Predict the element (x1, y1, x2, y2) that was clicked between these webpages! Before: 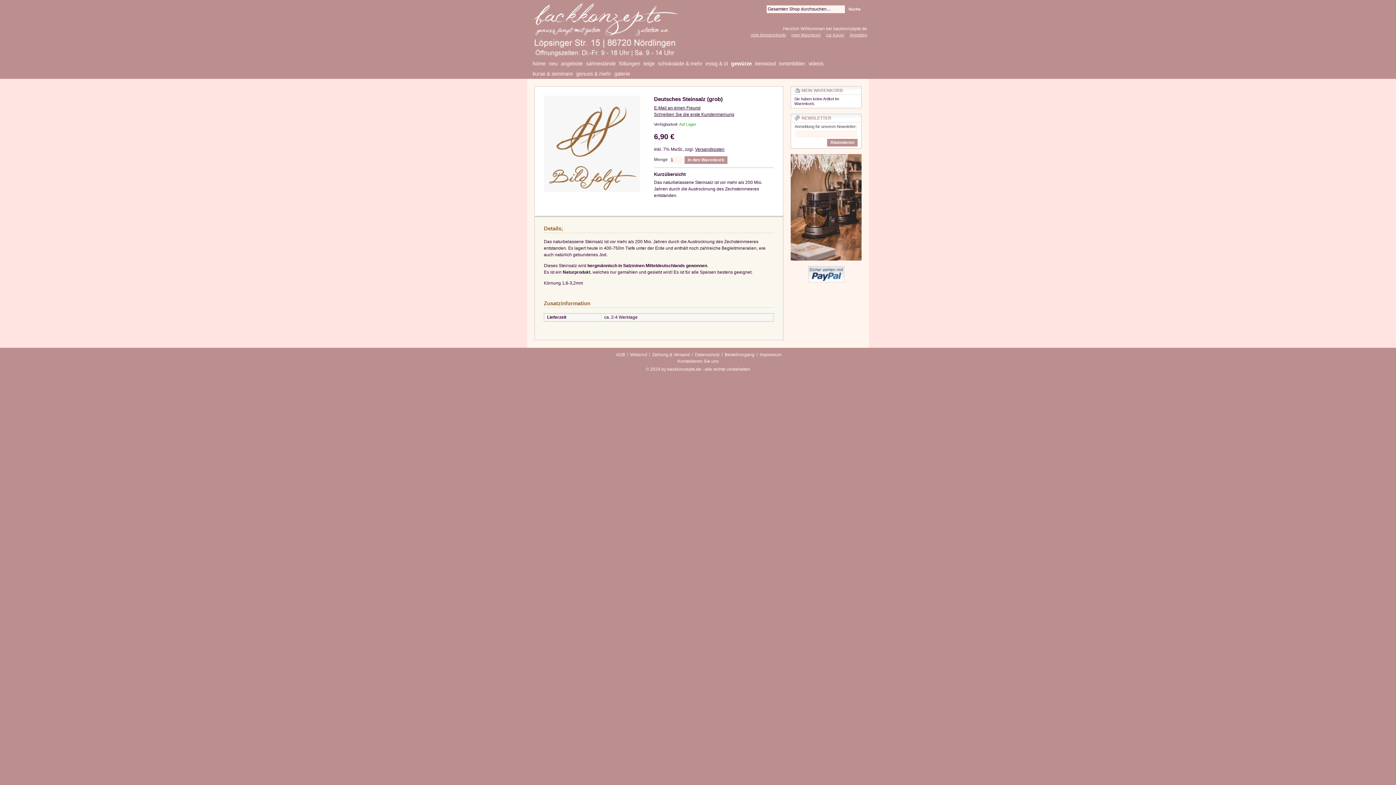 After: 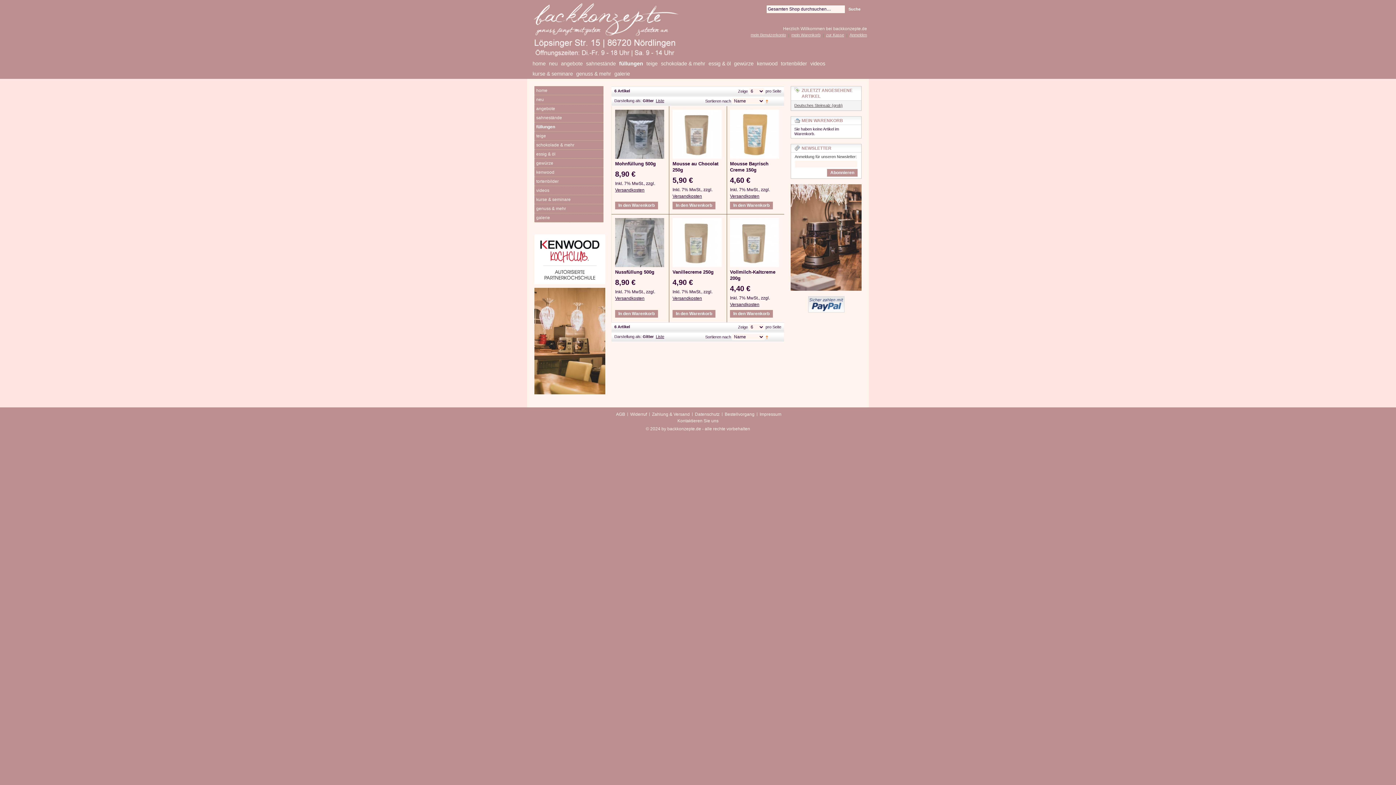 Action: bbox: (617, 58, 642, 68) label: füllungen